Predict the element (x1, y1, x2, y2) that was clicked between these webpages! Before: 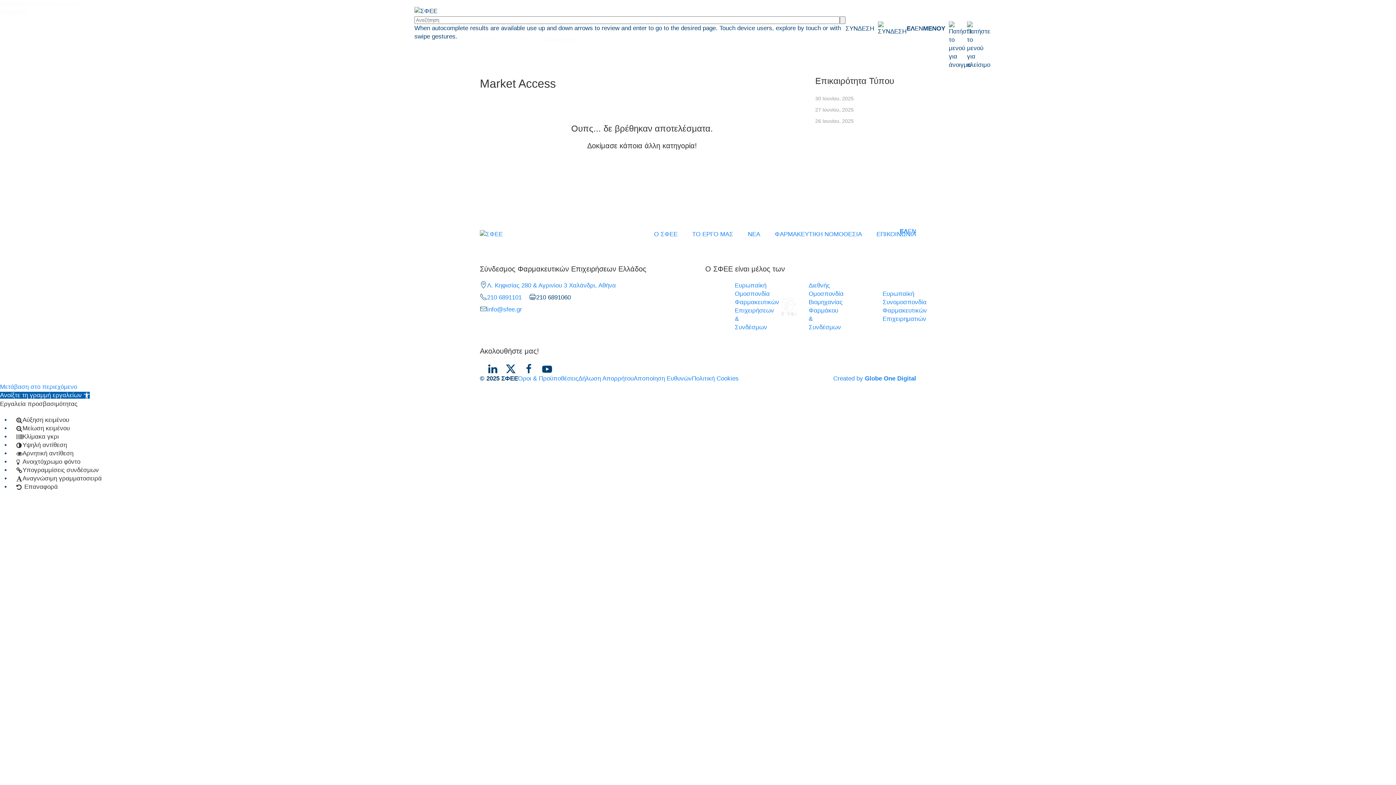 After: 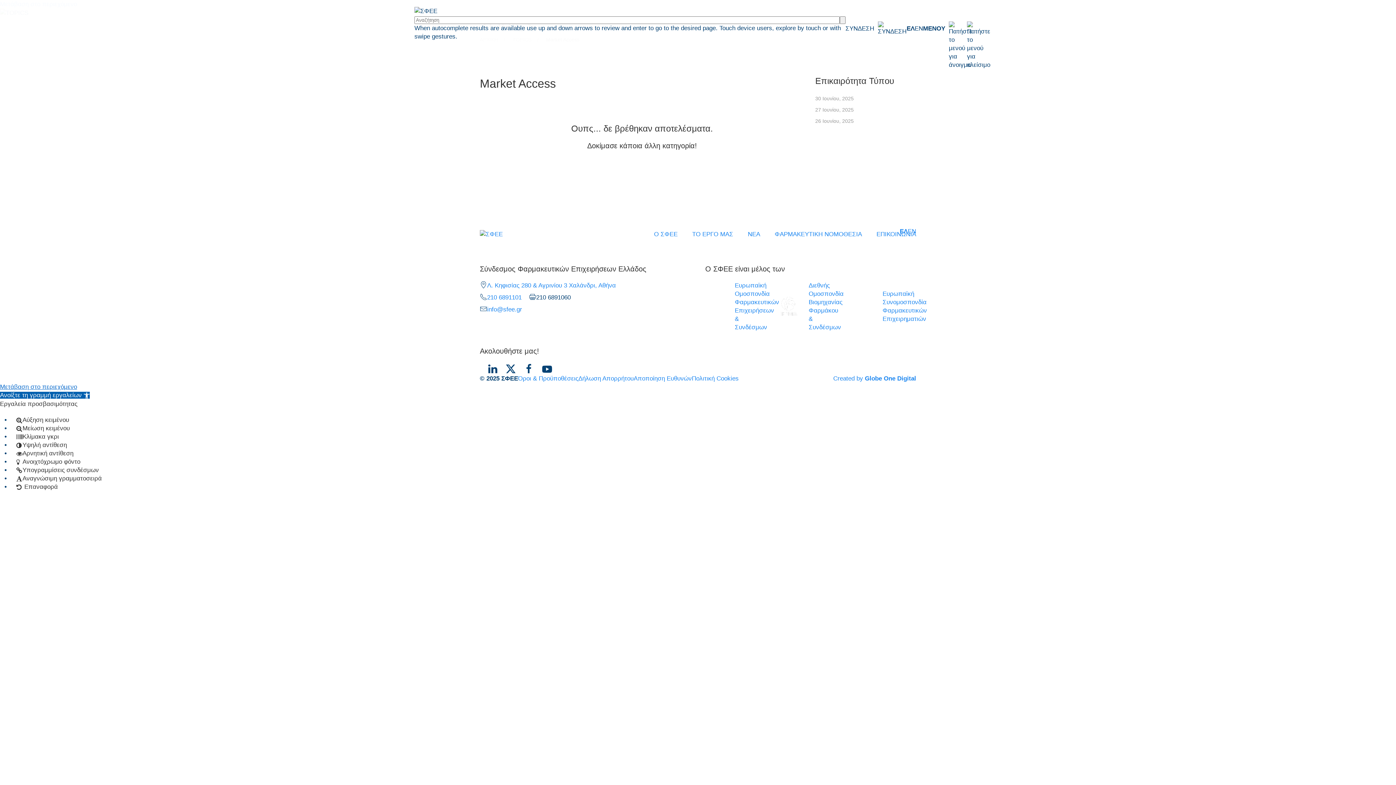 Action: bbox: (0, 383, 77, 390) label: Μετάβαση στο περιεχόμενο